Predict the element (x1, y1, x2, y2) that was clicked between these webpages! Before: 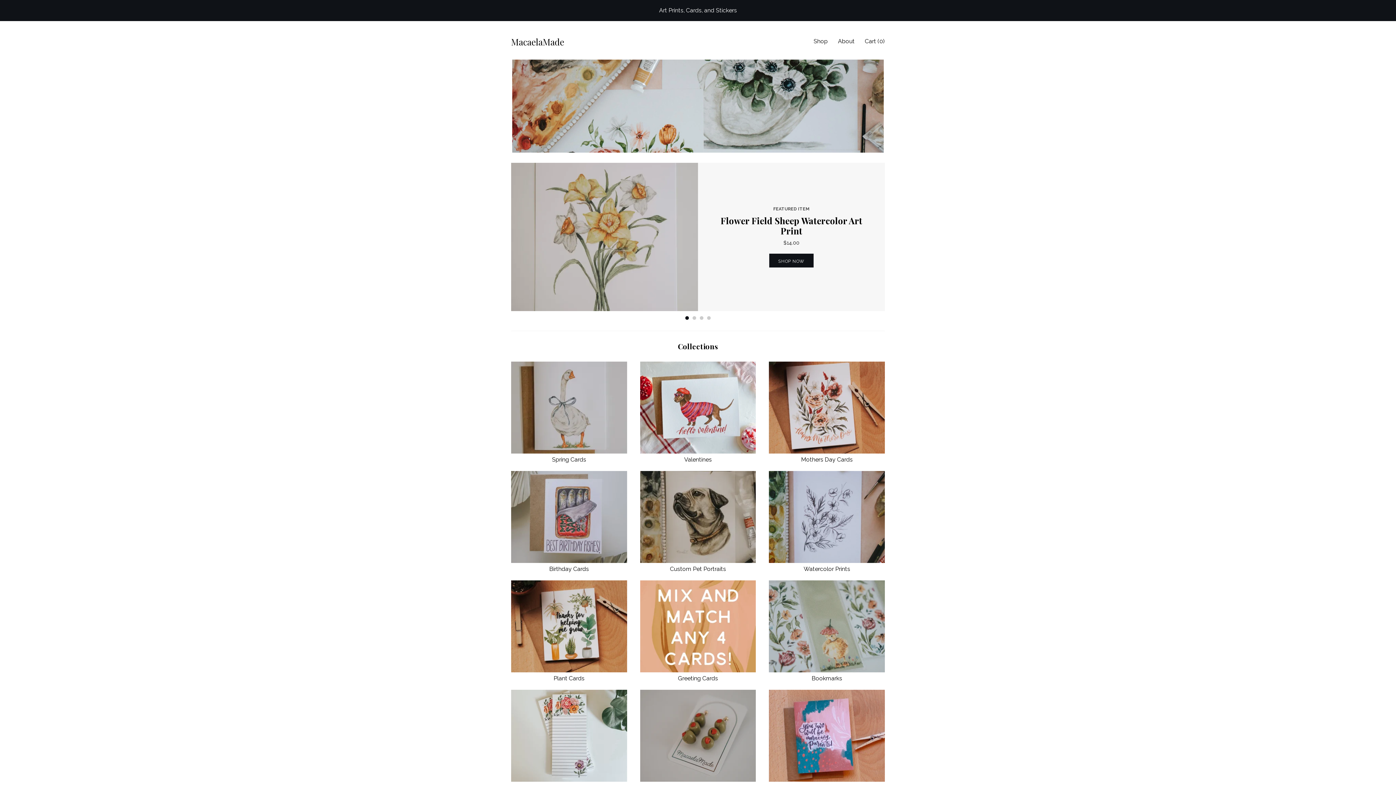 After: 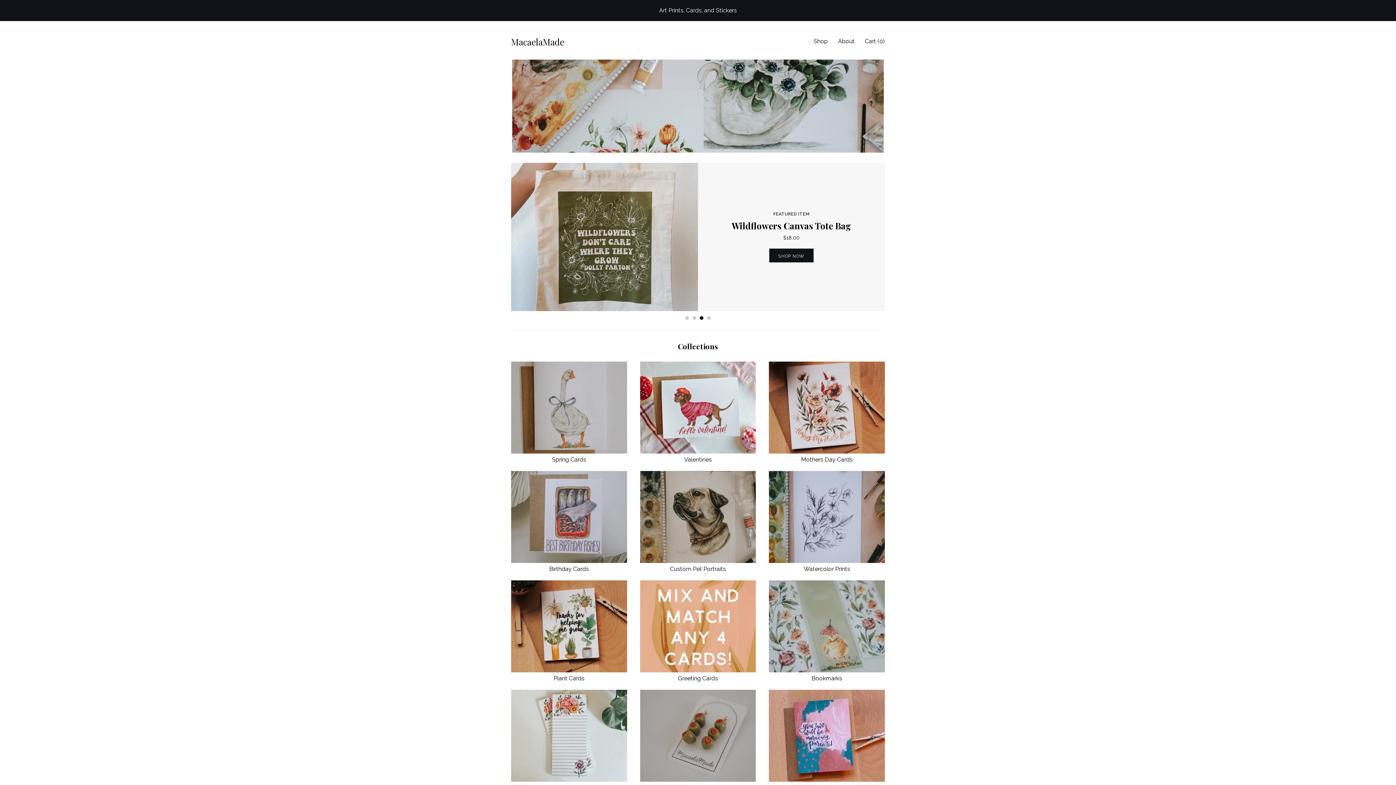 Action: bbox: (700, 316, 703, 319) label: 3